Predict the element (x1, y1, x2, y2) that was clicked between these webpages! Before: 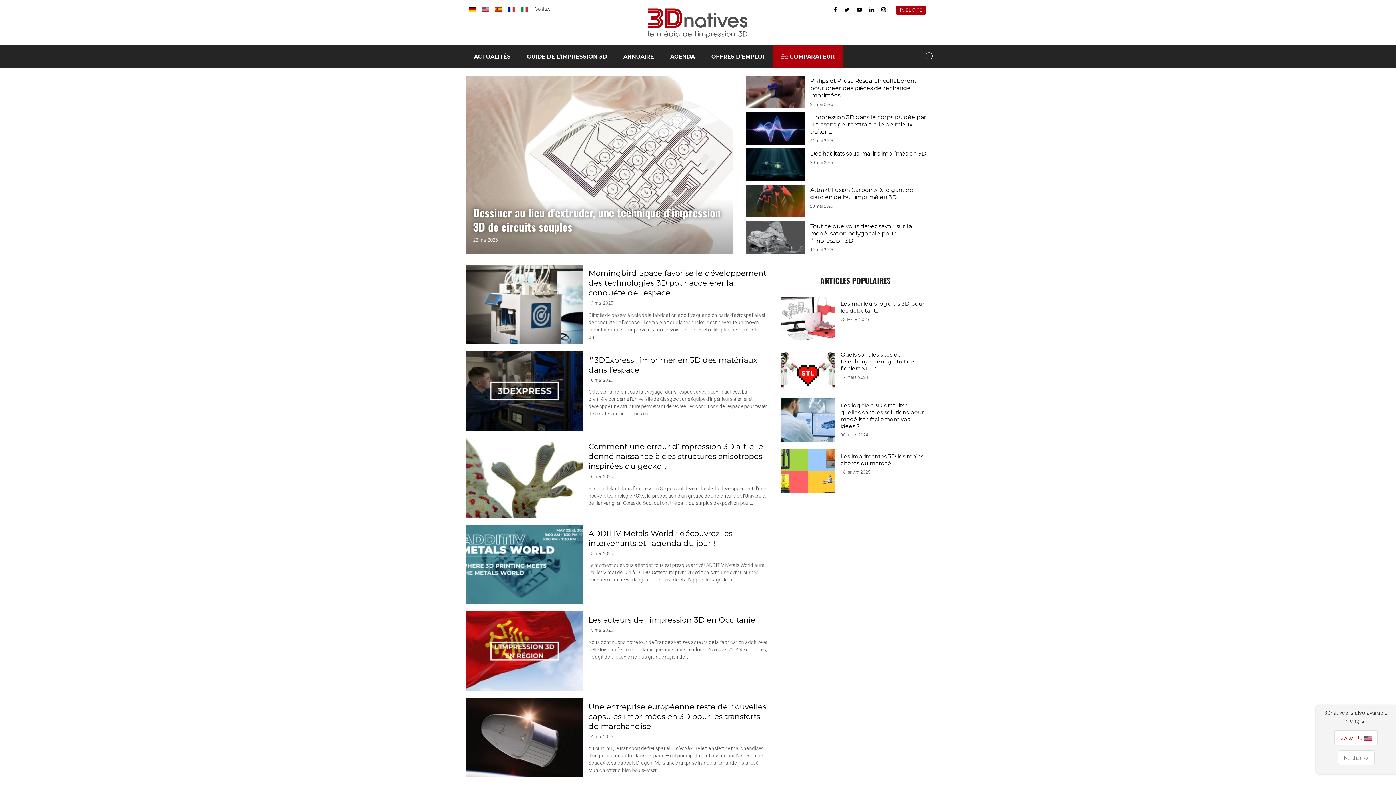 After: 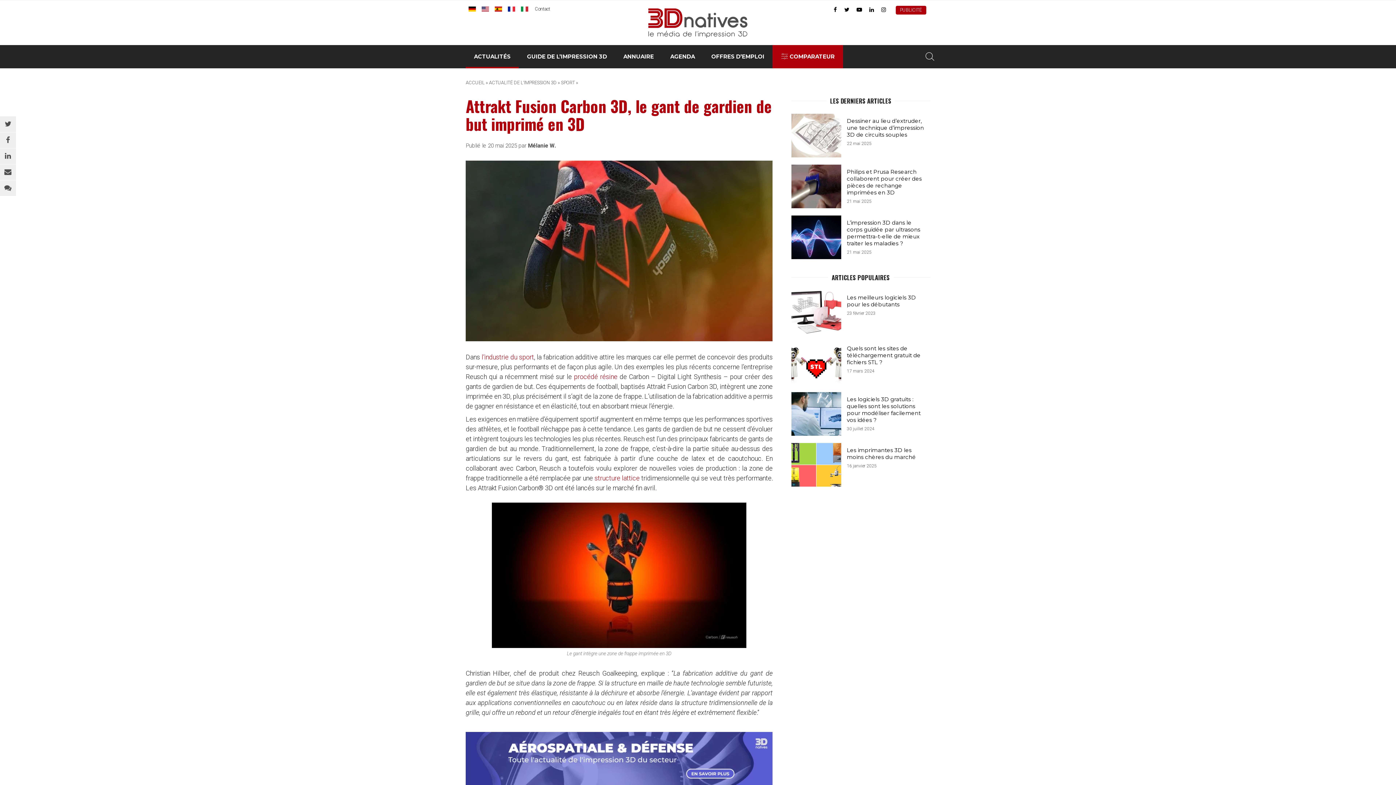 Action: bbox: (745, 184, 930, 217) label: Attrakt Fusion Carbon 3D, le gant de gardien de but imprimé en 3D
20 mai 2025